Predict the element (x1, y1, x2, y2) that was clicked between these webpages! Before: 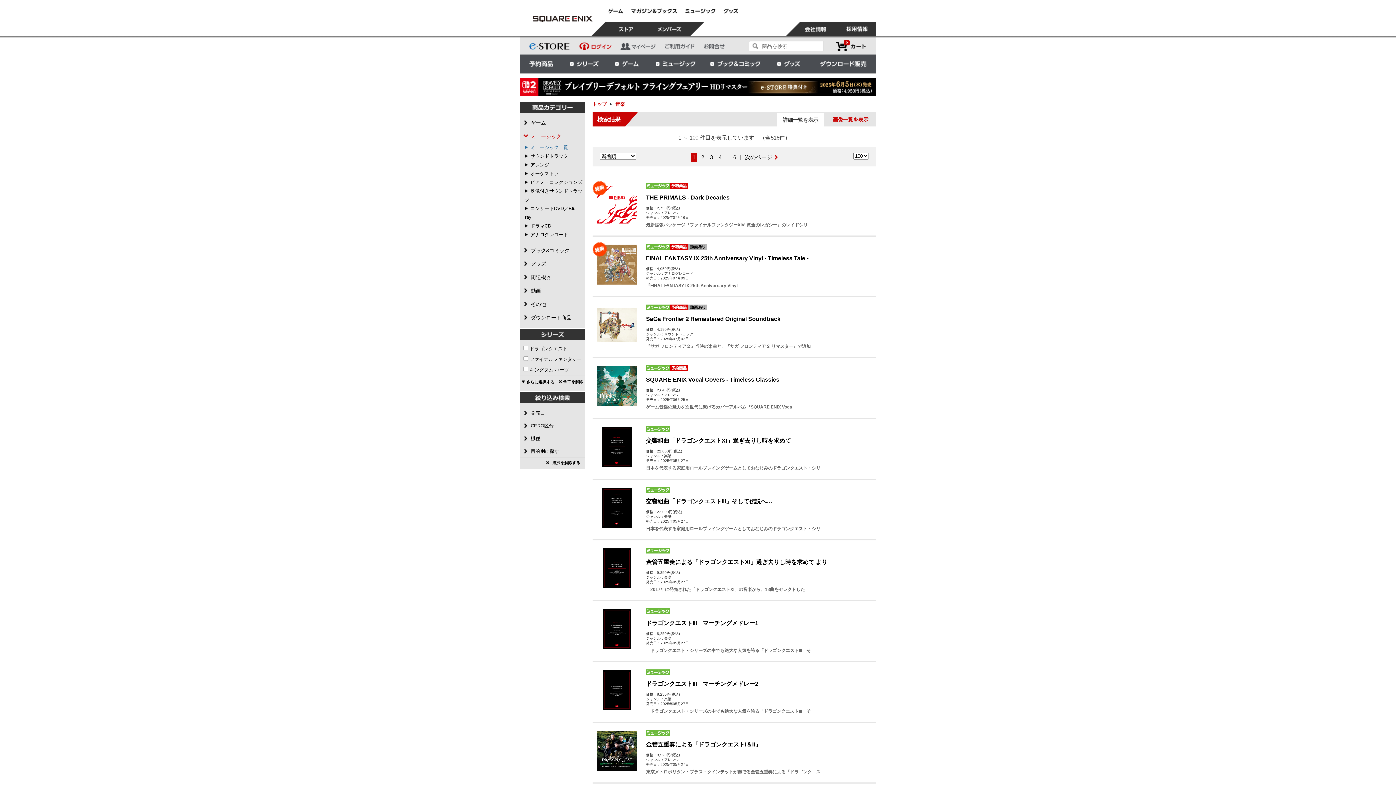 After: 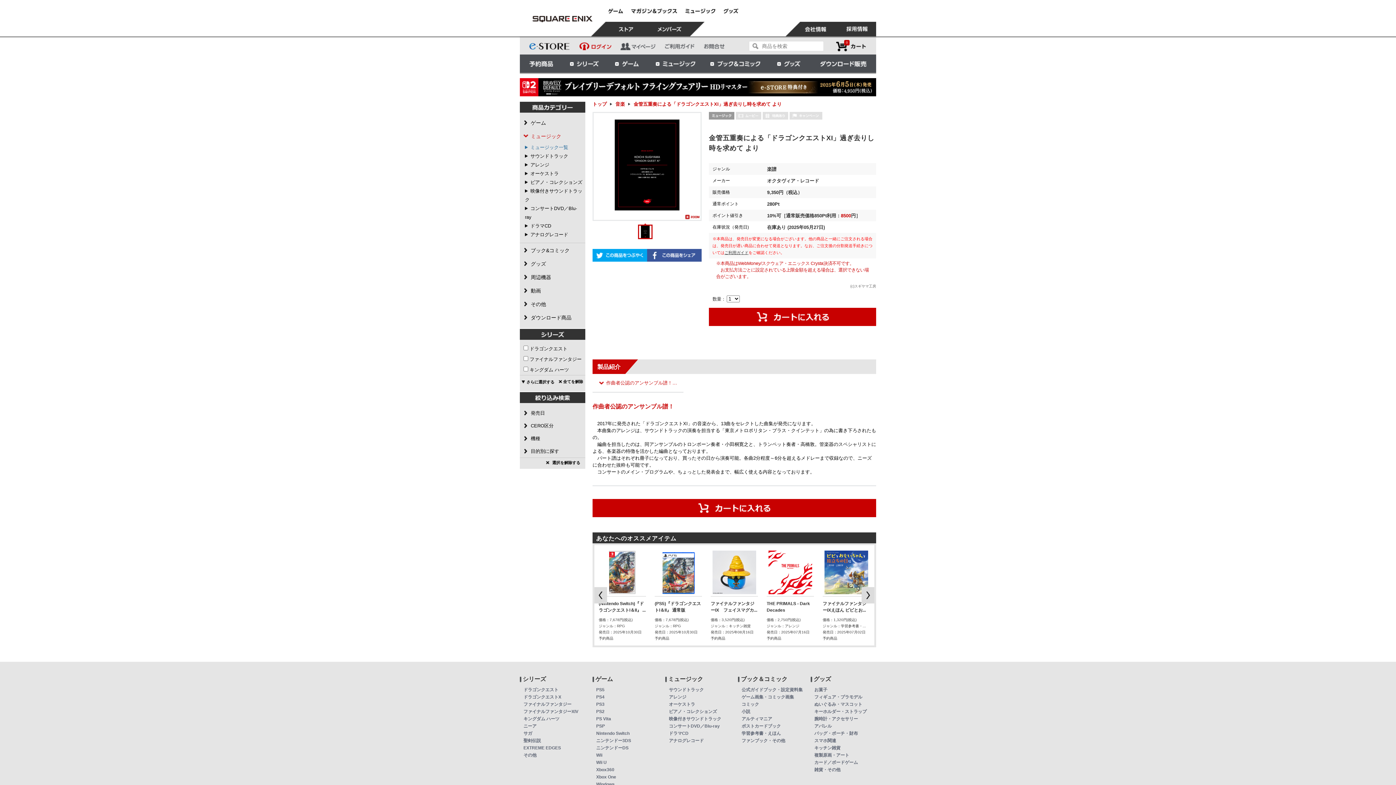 Action: bbox: (602, 565, 631, 571)